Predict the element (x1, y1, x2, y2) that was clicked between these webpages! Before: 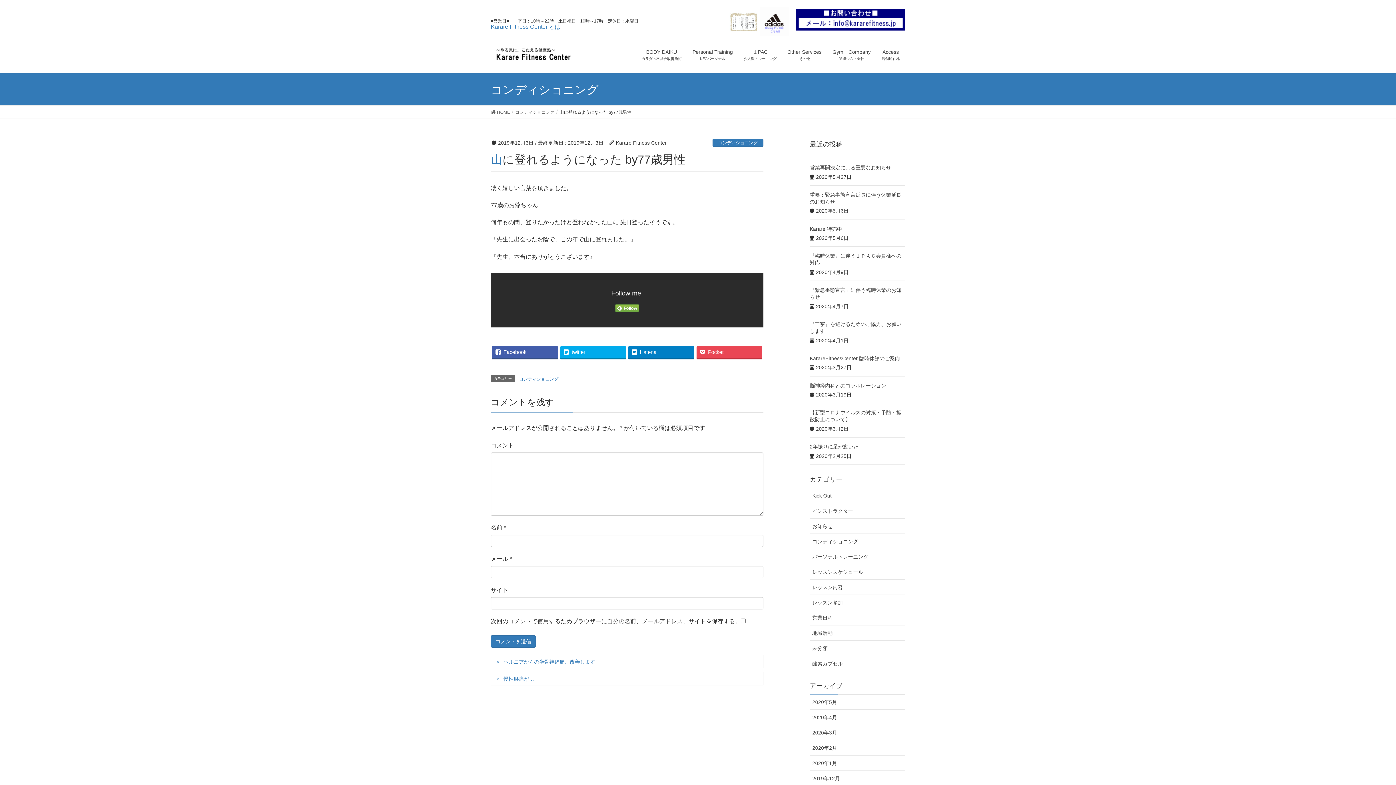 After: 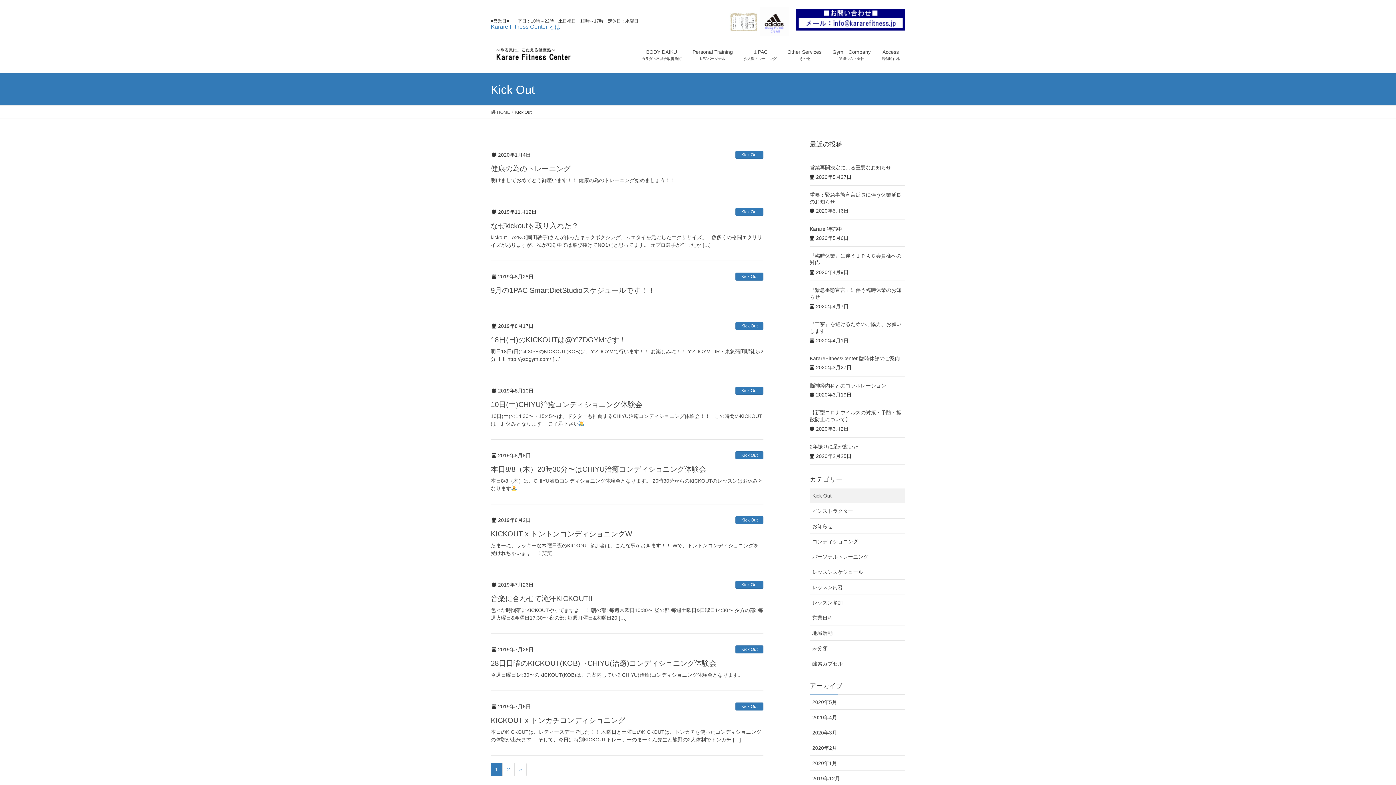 Action: label: Kick Out bbox: (810, 488, 905, 503)